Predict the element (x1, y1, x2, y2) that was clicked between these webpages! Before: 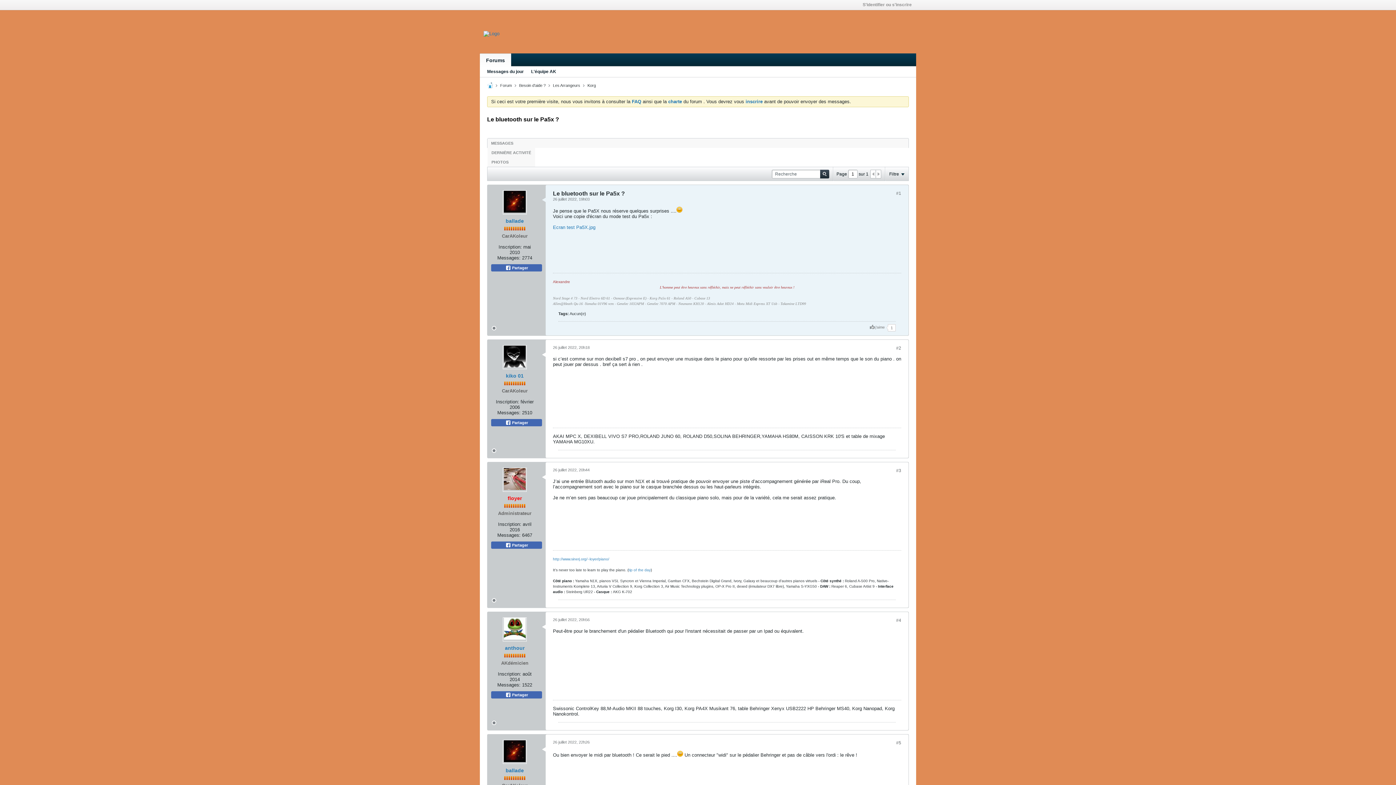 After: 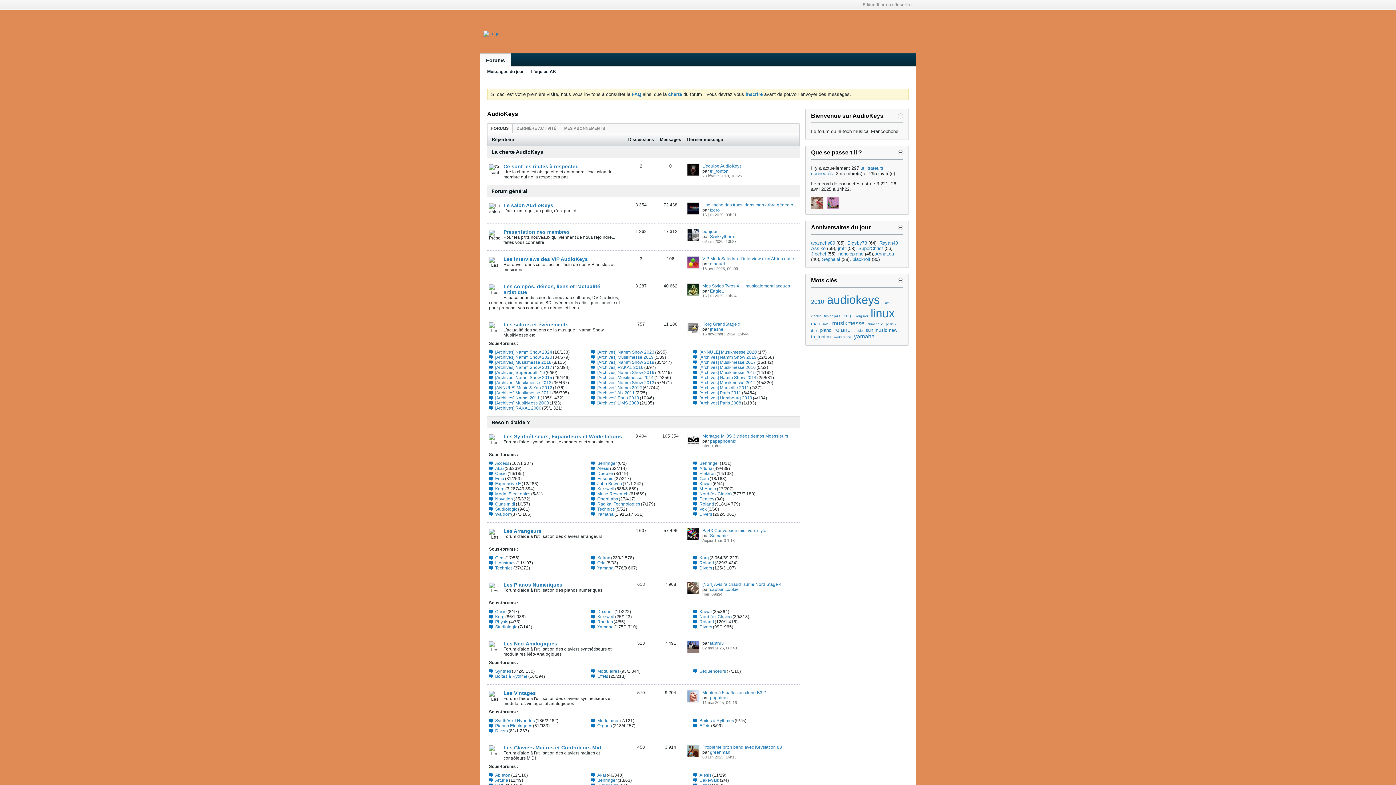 Action: bbox: (483, 30, 499, 36)